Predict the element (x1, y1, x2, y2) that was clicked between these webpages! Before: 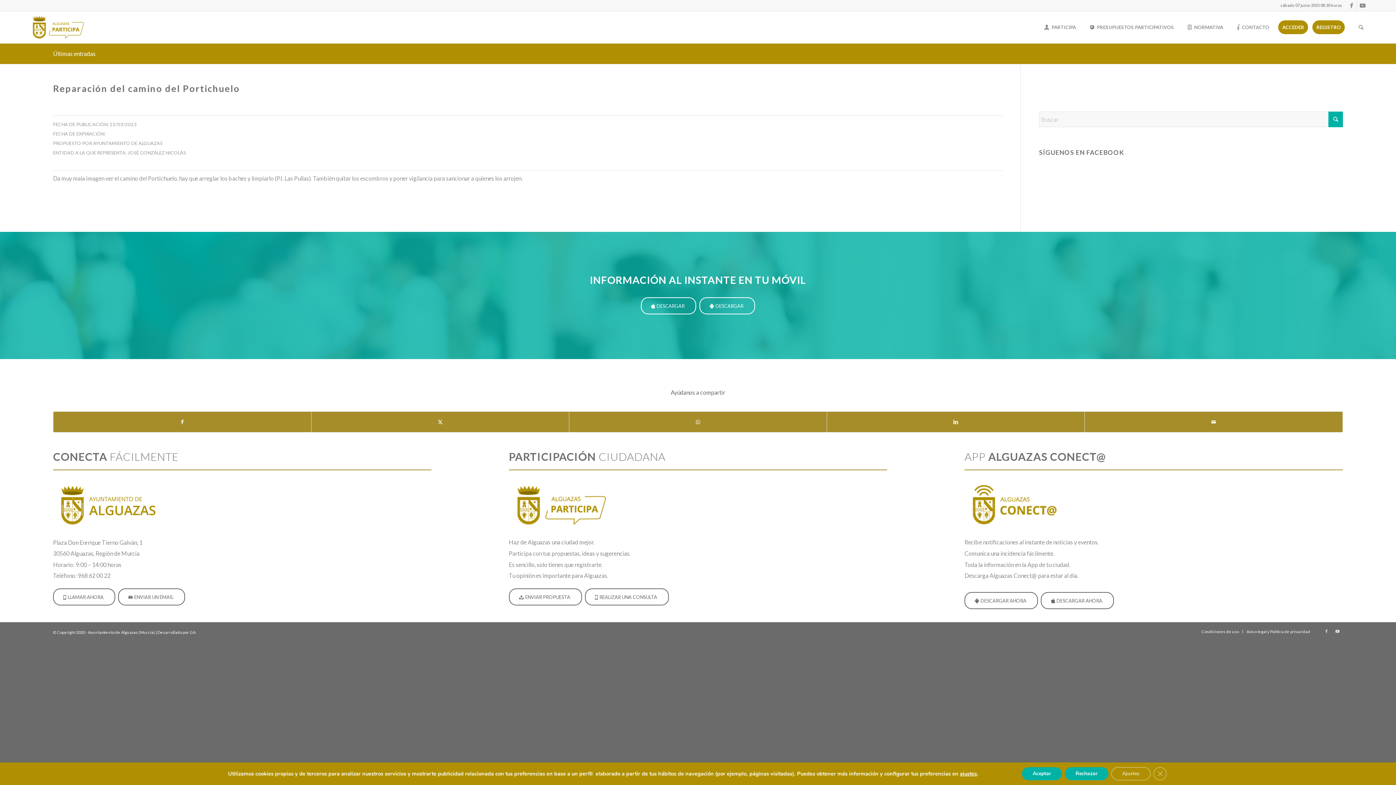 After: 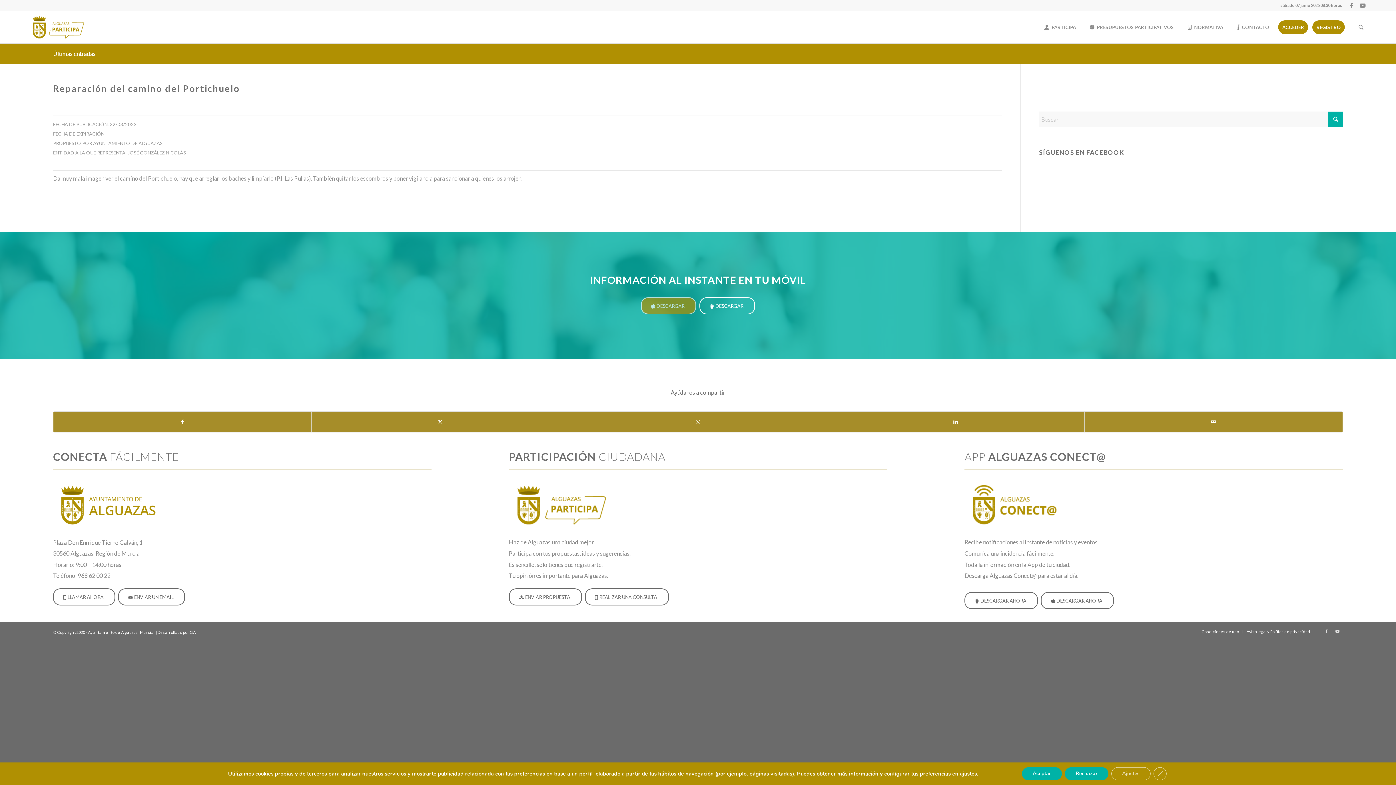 Action: bbox: (641, 297, 696, 314) label: DESCARGAR